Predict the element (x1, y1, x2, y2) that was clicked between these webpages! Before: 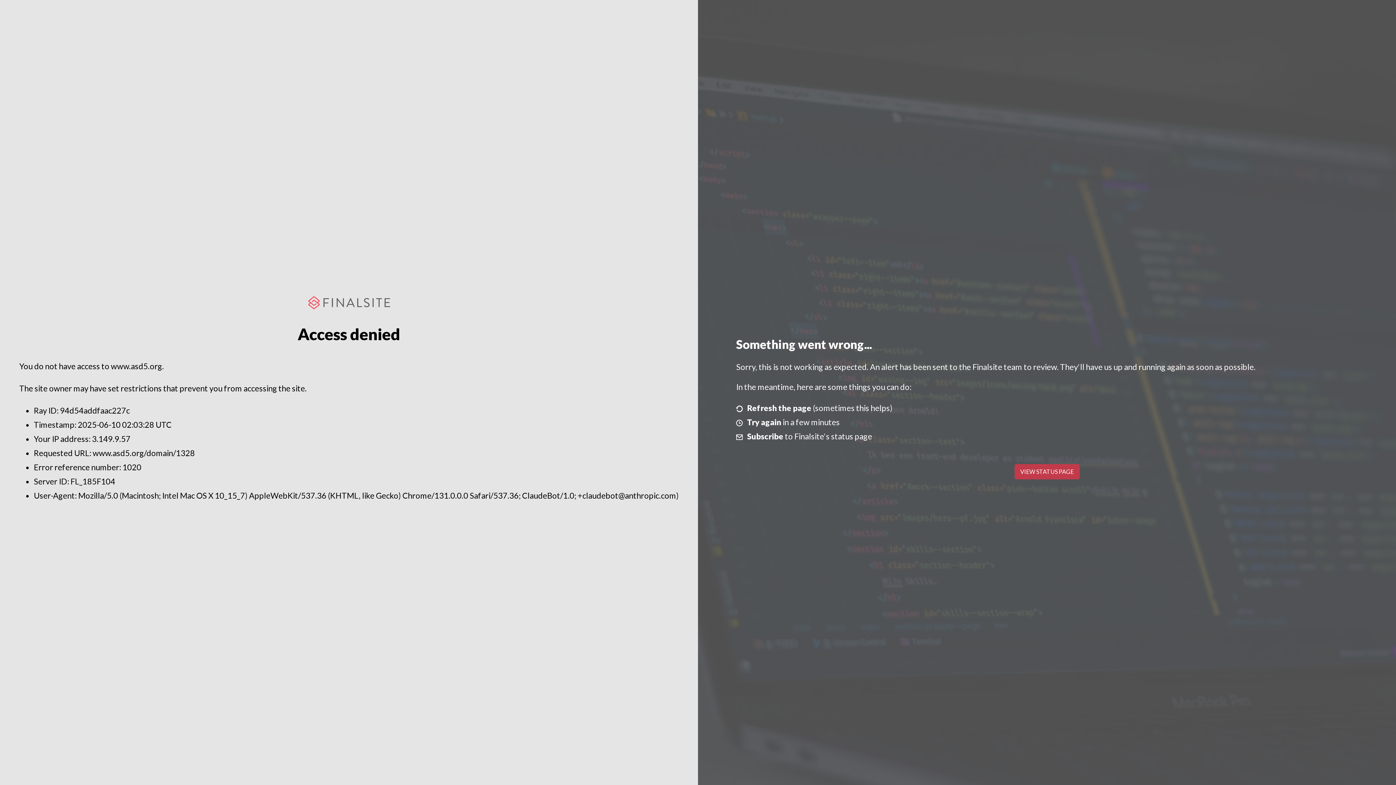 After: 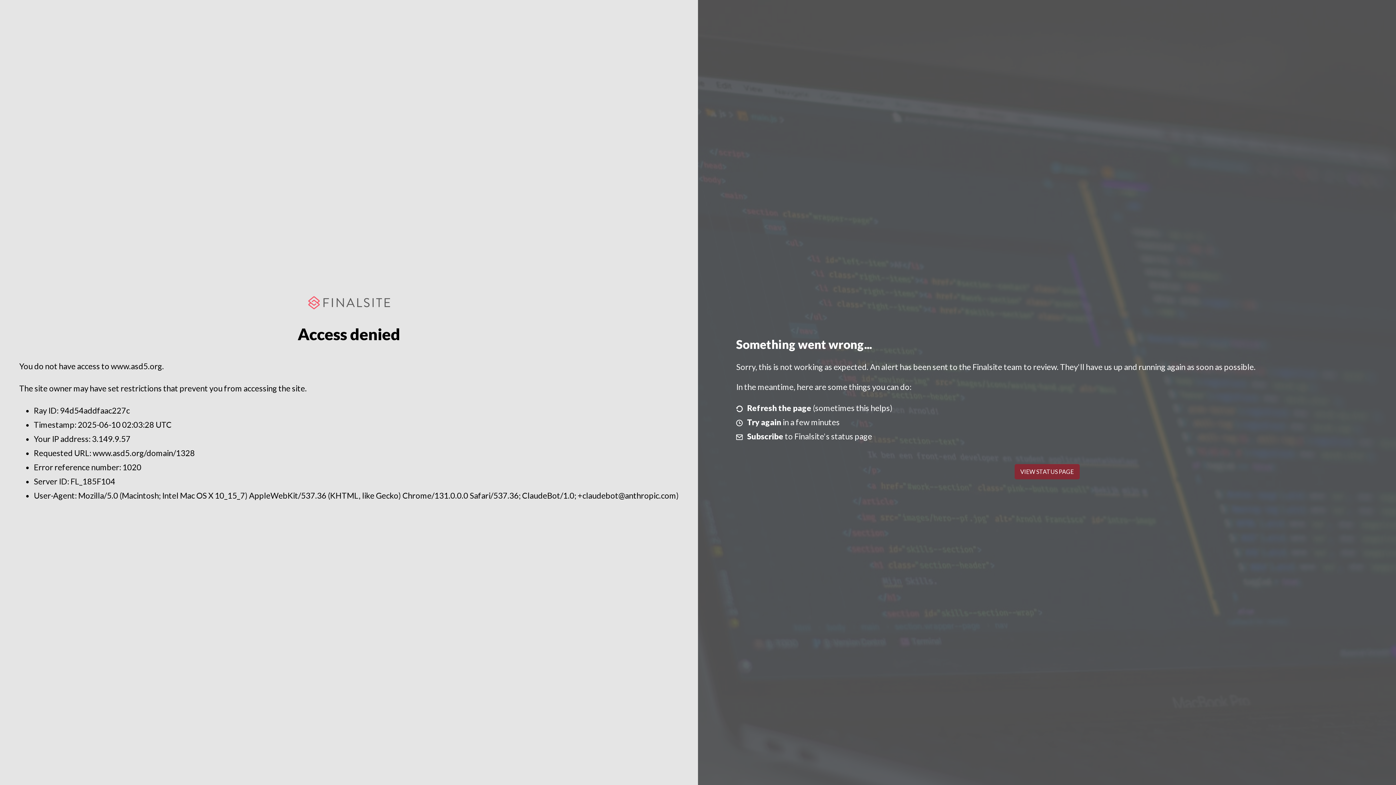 Action: label: VIEW STATUS PAGE bbox: (1014, 464, 1079, 479)